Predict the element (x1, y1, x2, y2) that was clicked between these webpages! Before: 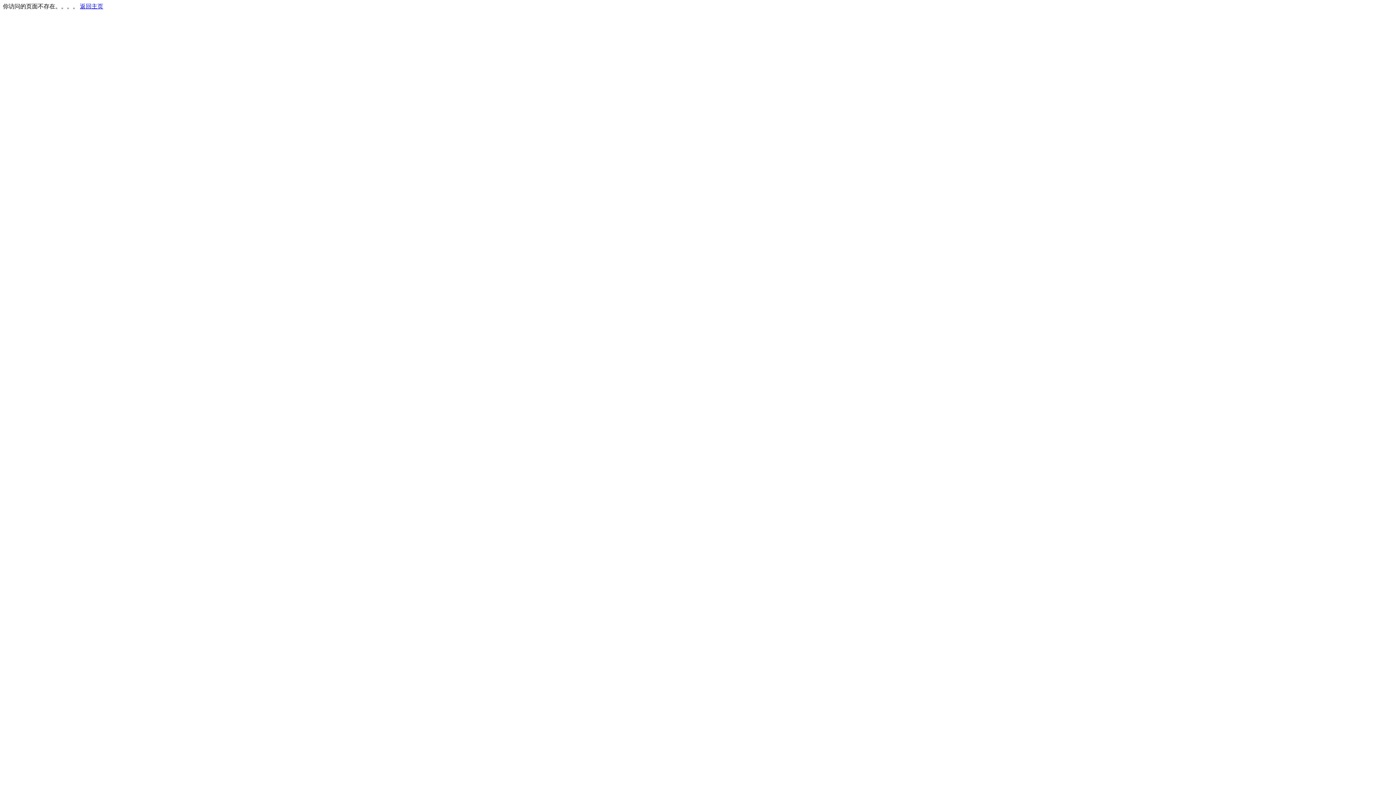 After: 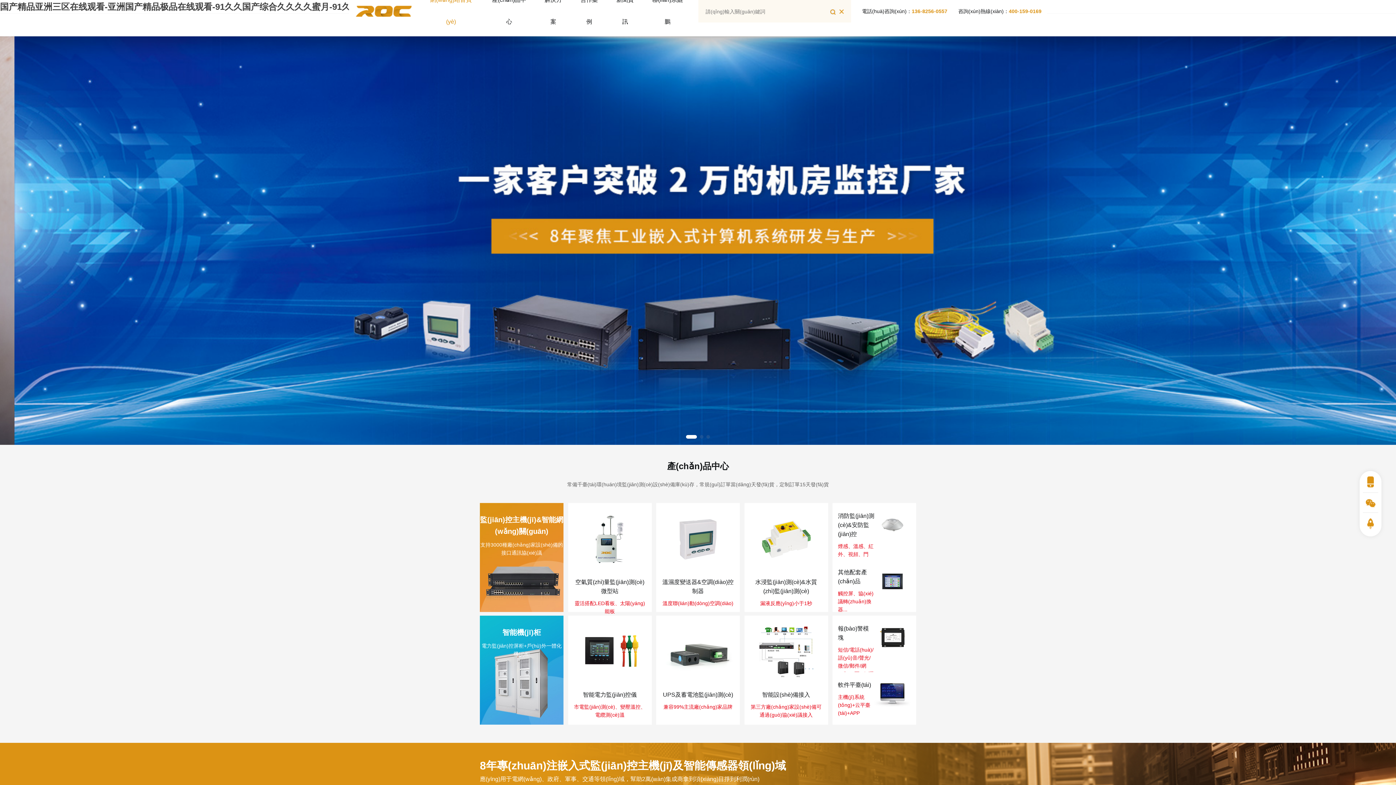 Action: label: 返回主页 bbox: (80, 3, 103, 9)